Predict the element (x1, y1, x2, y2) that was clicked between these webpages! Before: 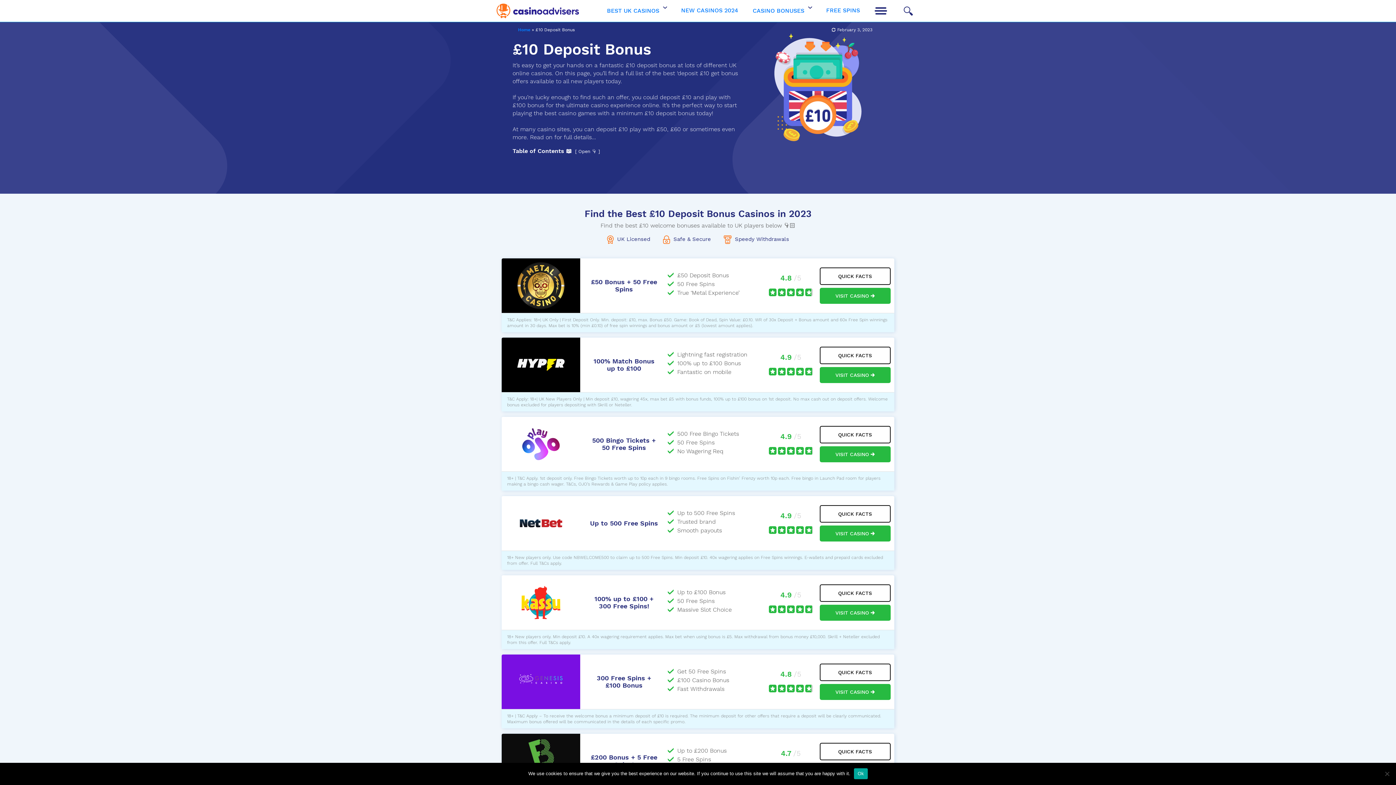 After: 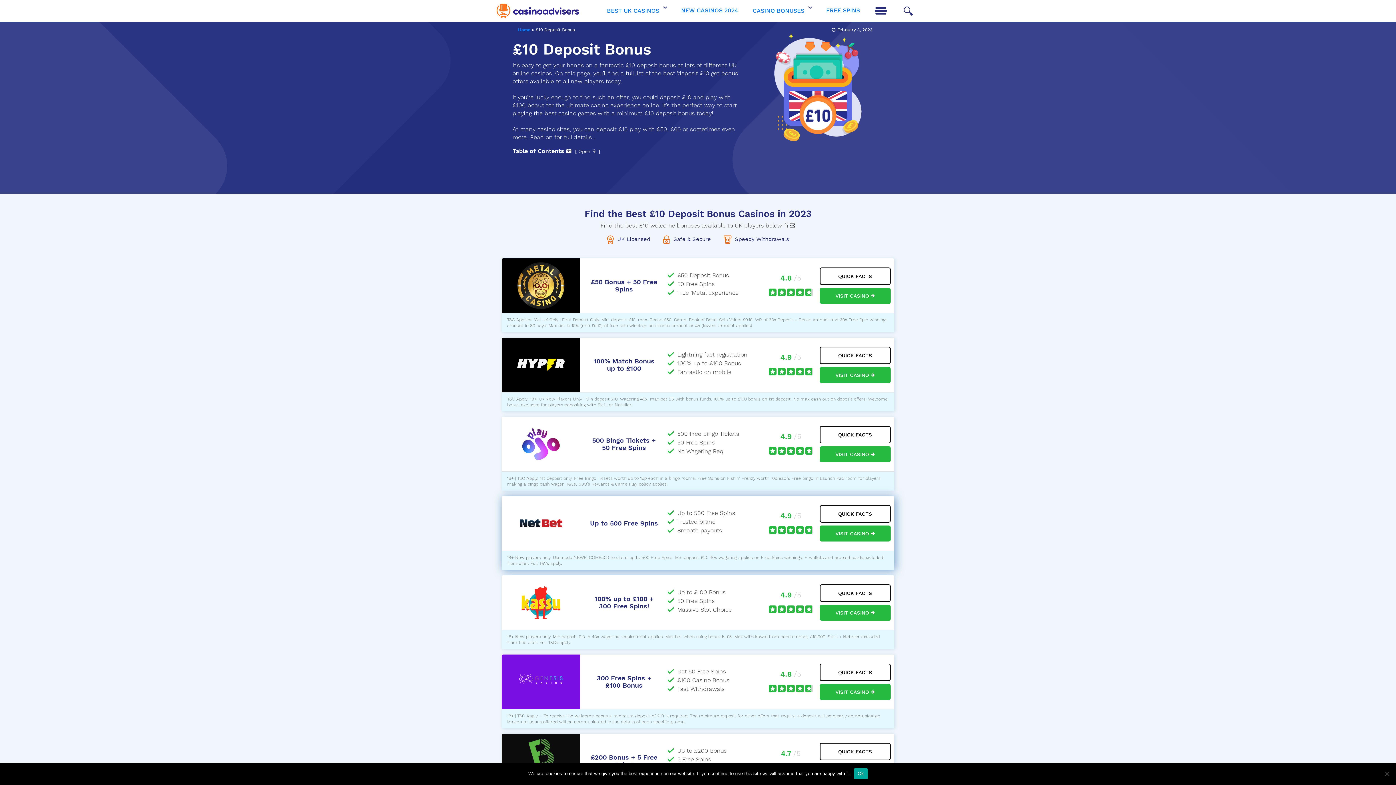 Action: bbox: (505, 519, 576, 526)